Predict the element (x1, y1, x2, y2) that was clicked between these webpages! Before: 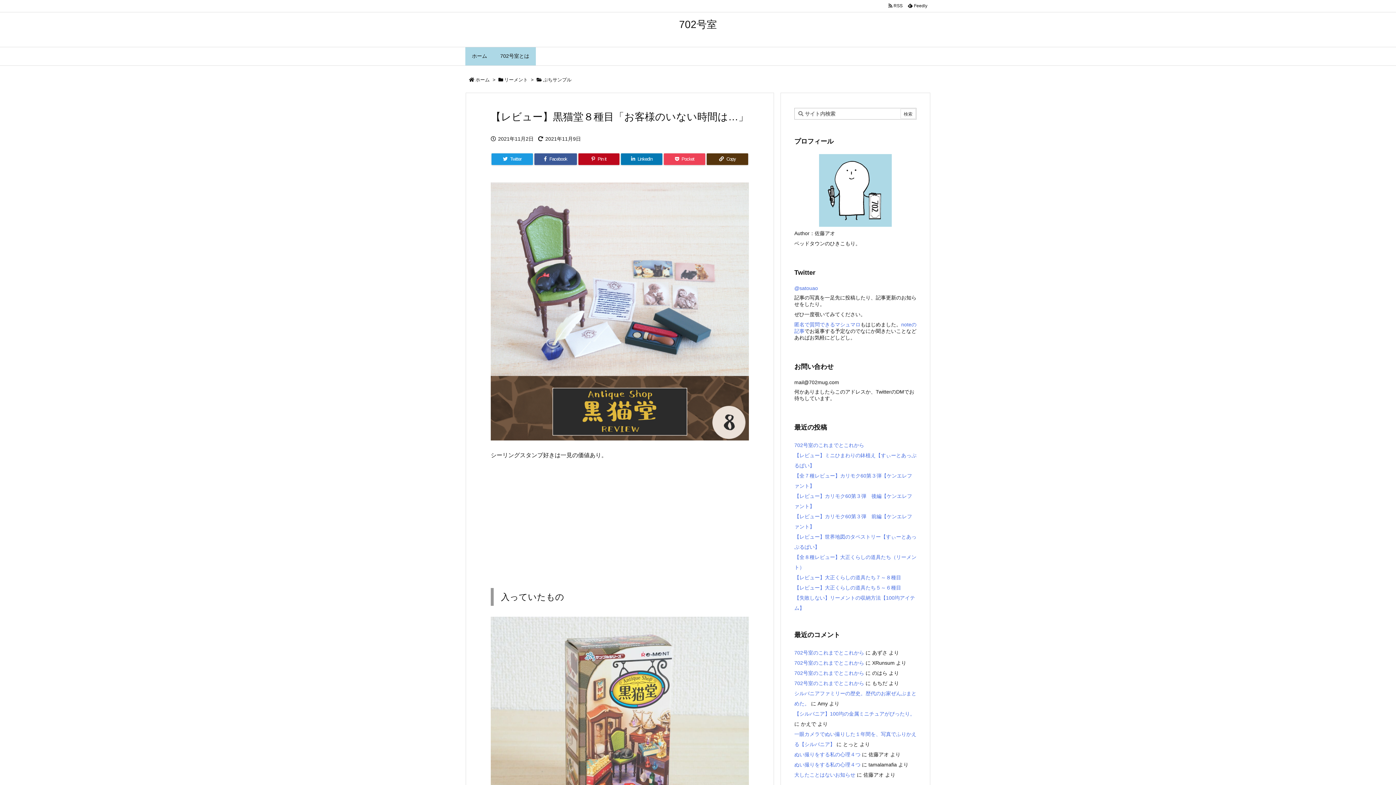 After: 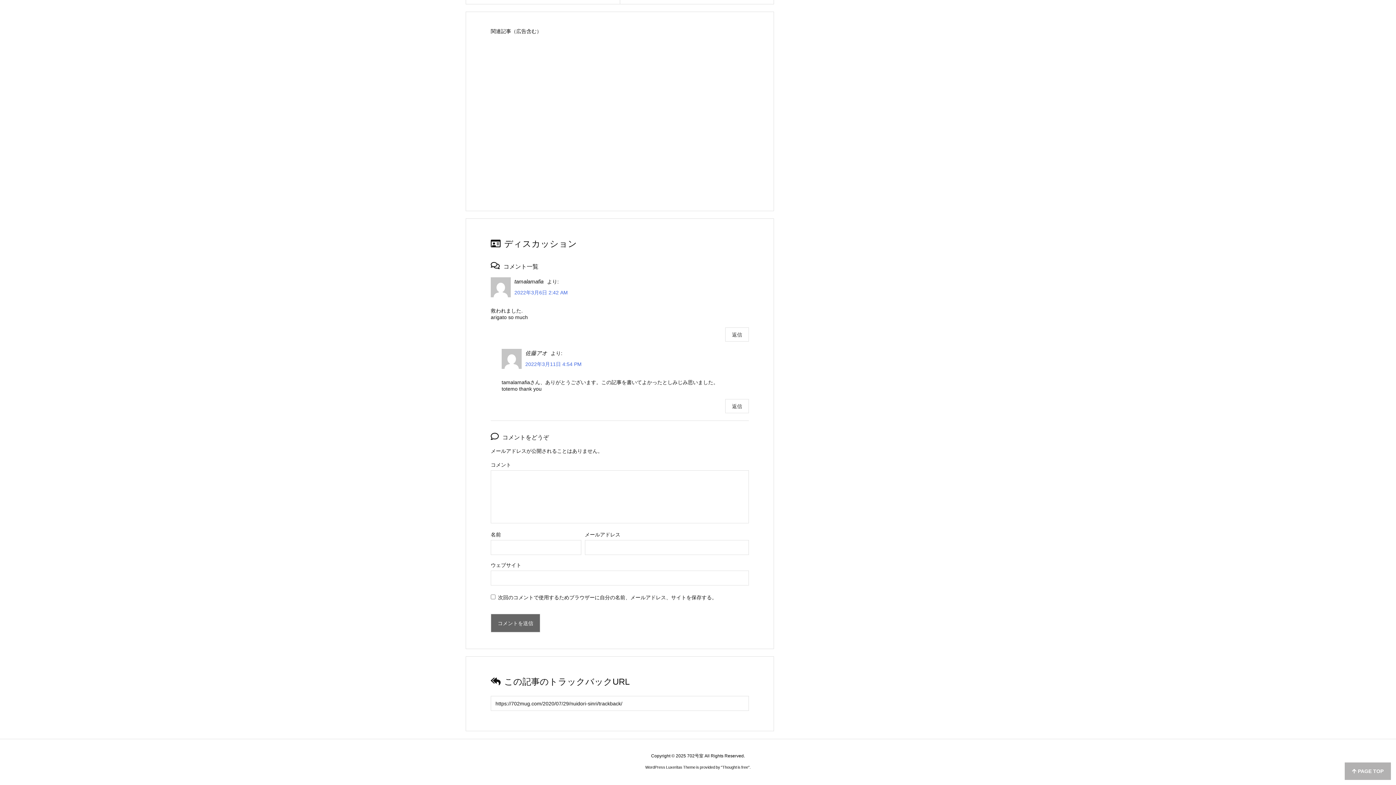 Action: label: ぬい撮りをする私の心理４つ bbox: (794, 762, 860, 768)